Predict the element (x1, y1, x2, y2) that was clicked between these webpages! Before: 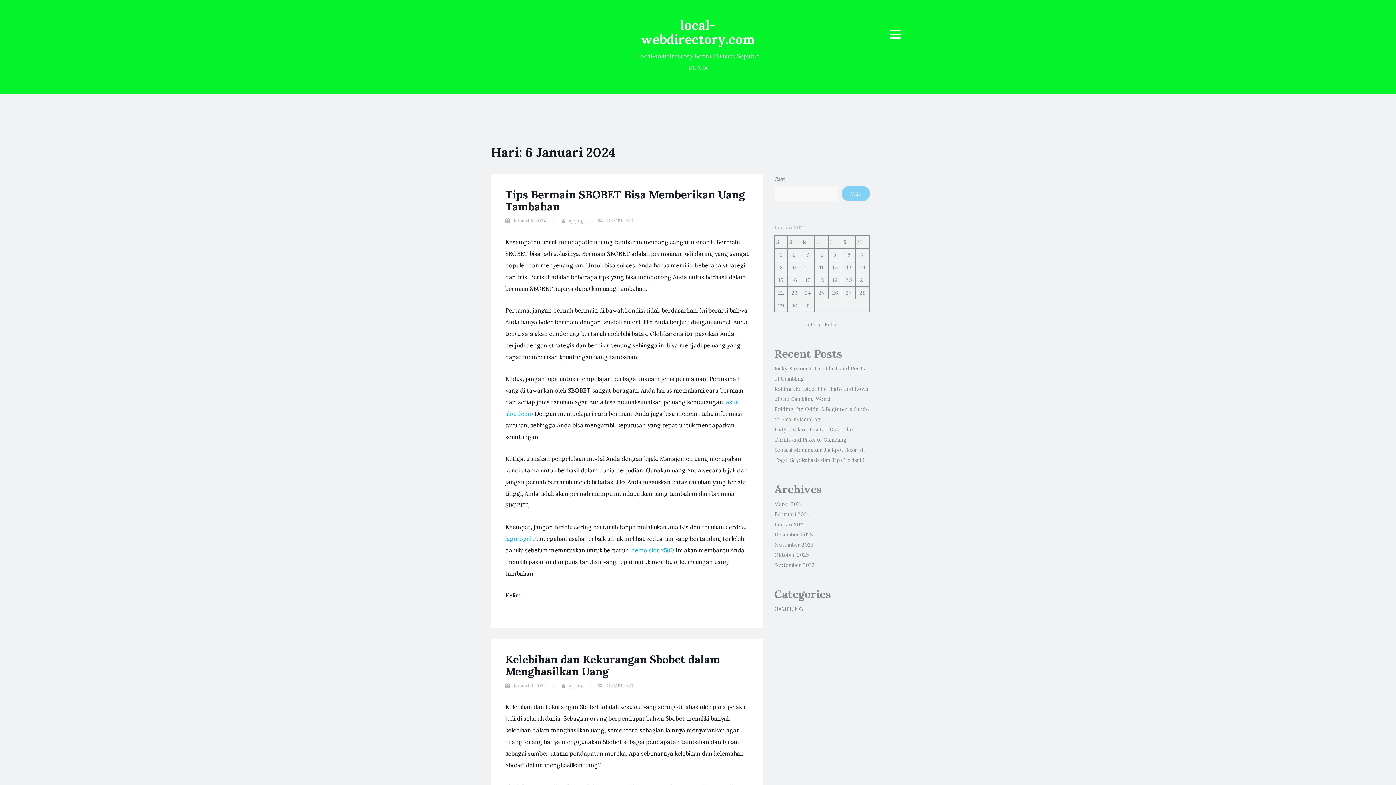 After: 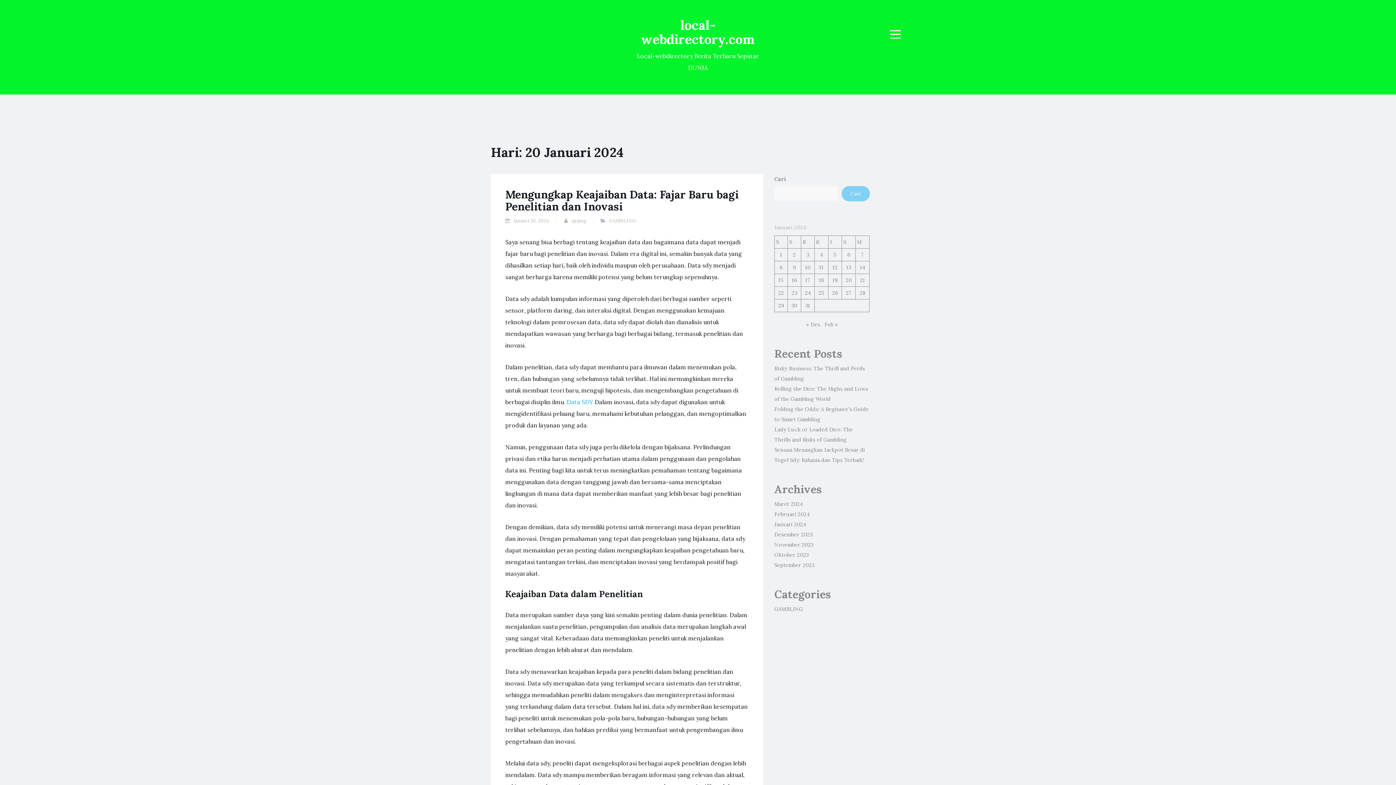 Action: label: Pos diterbitkan pada 20 January 2024 bbox: (845, 277, 852, 283)